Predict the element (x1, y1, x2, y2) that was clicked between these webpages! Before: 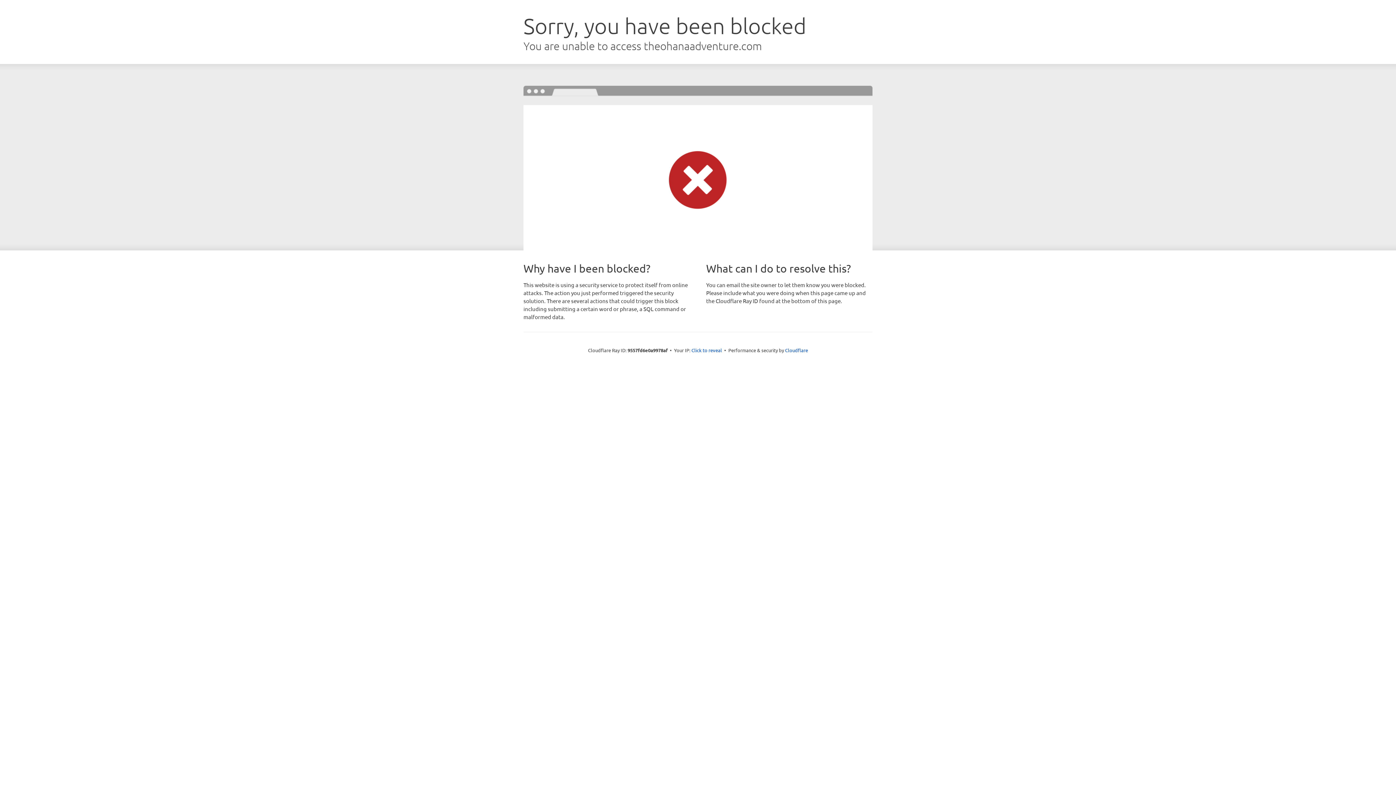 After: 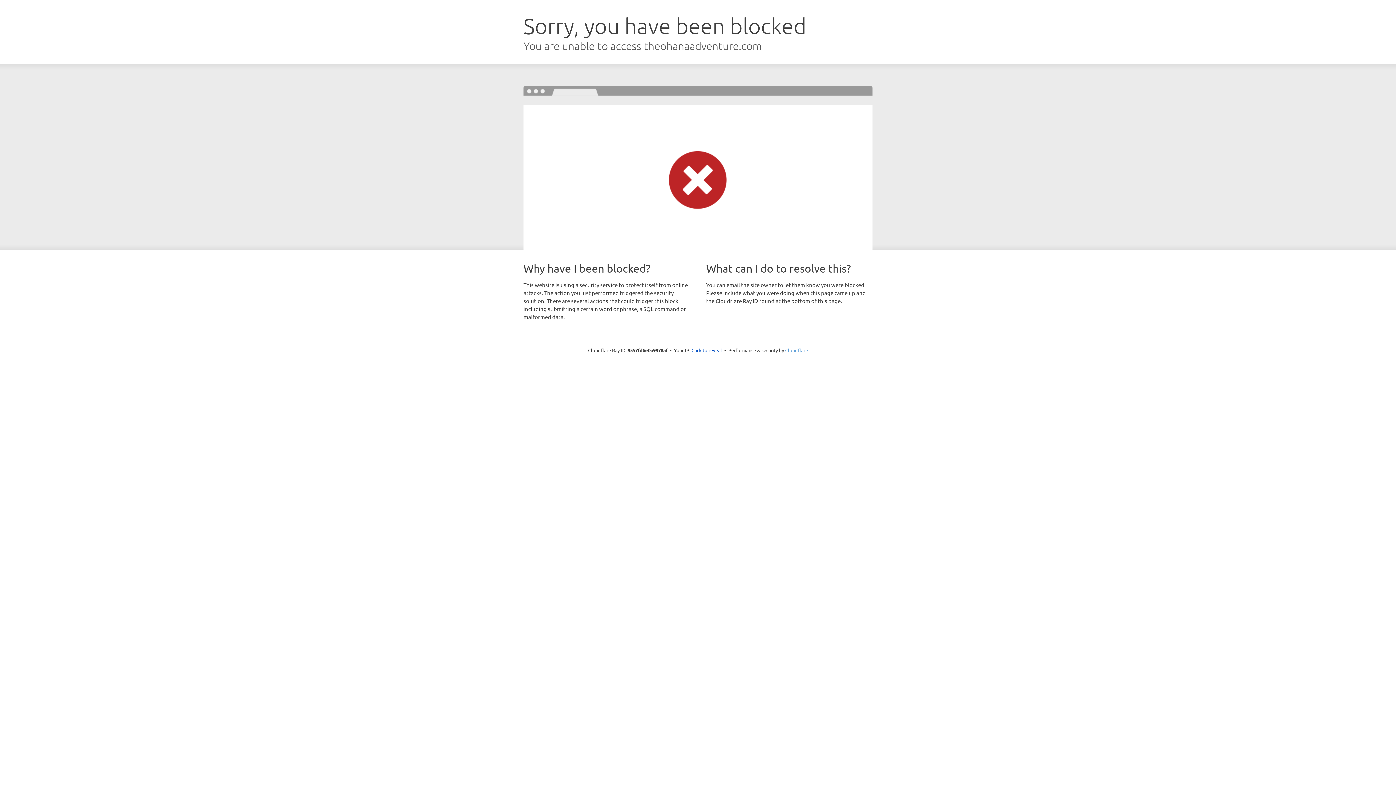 Action: label: Cloudflare bbox: (785, 347, 808, 353)